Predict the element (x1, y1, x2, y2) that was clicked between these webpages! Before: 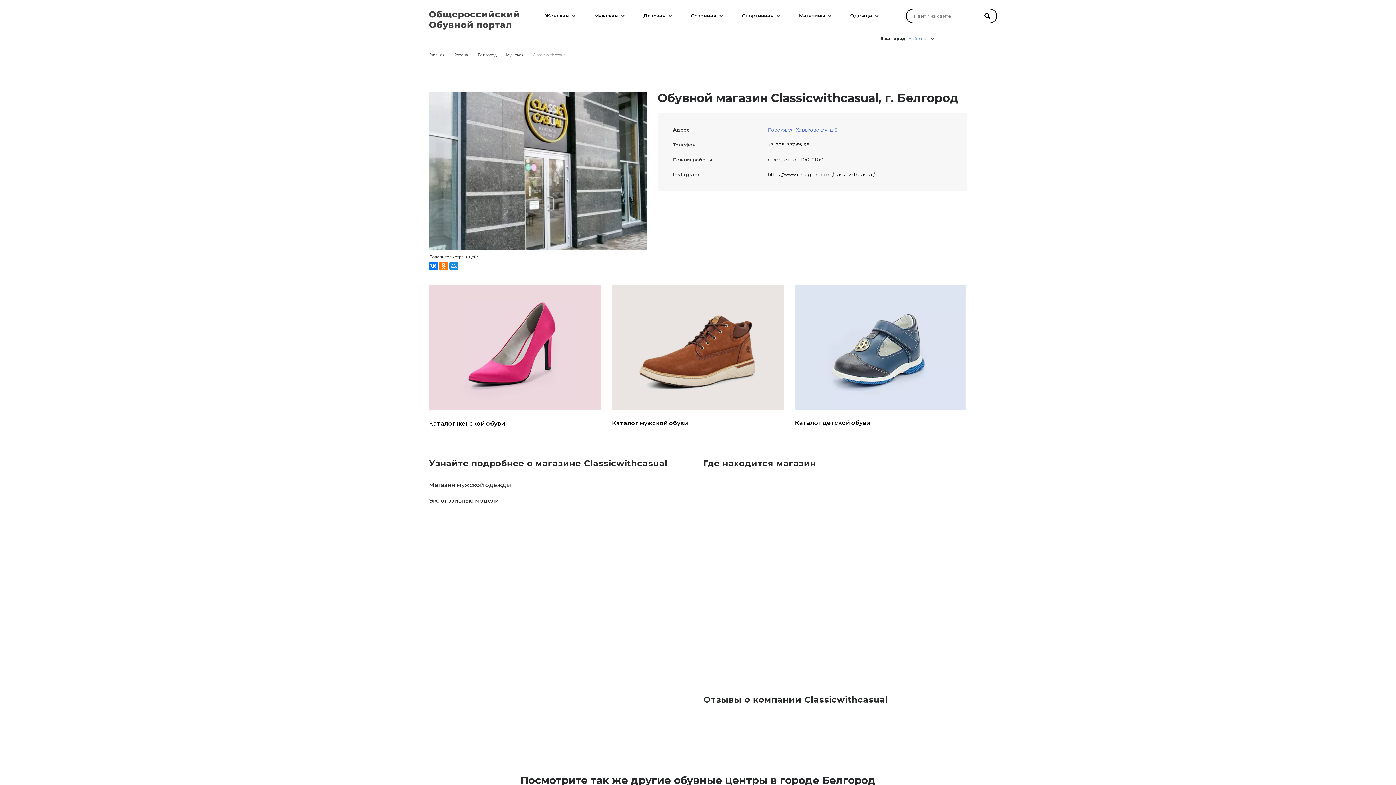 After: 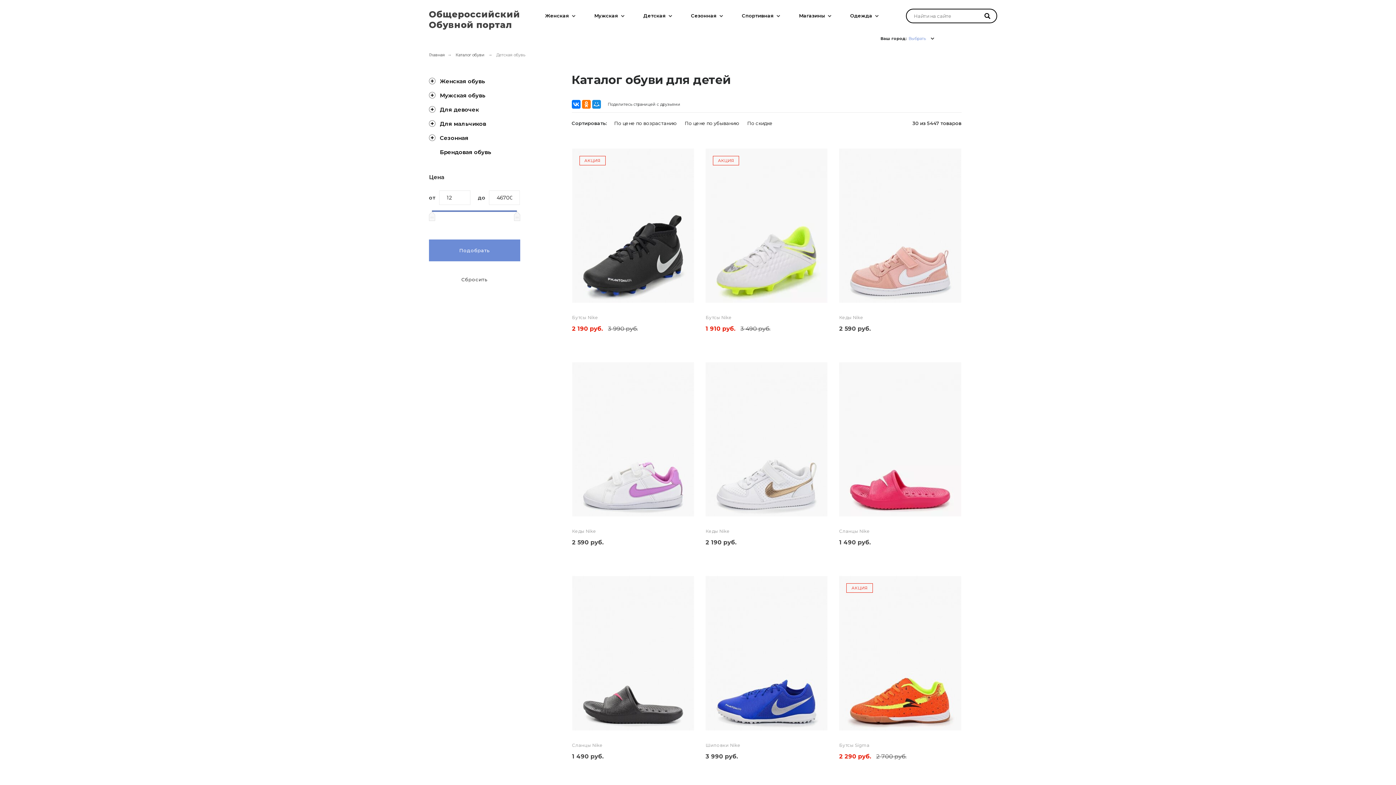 Action: bbox: (643, 12, 666, 19) label: Детская